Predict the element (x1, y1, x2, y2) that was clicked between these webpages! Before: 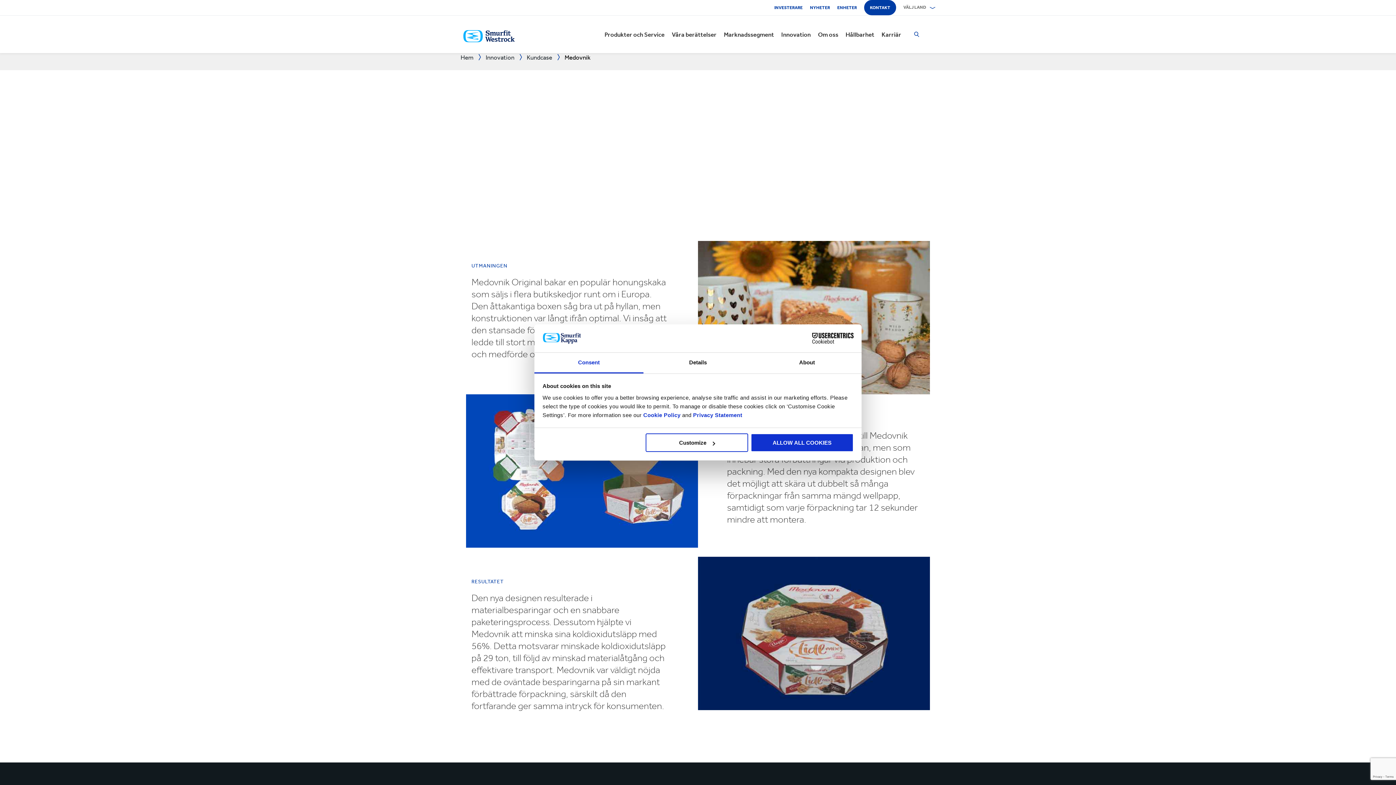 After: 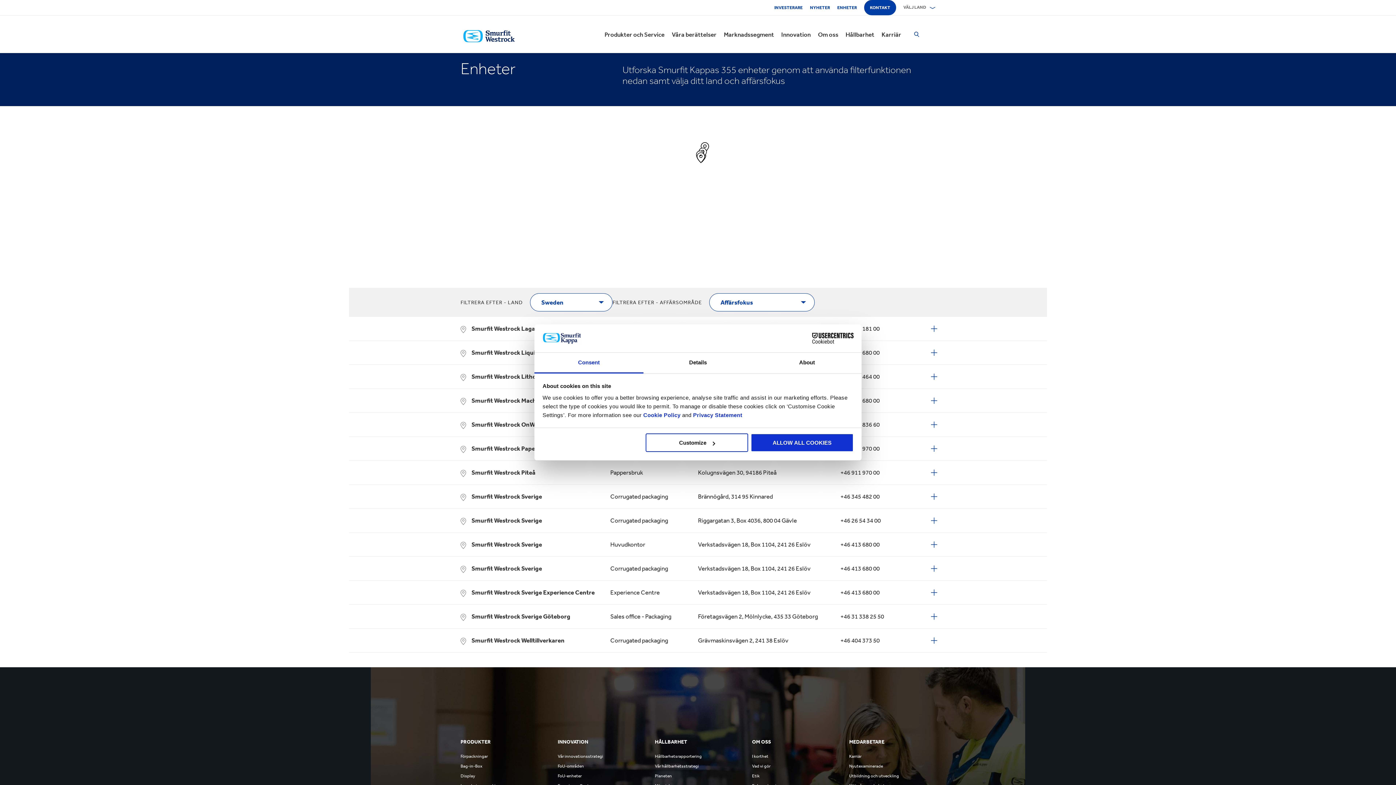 Action: bbox: (837, 0, 857, 14) label: ENHETER